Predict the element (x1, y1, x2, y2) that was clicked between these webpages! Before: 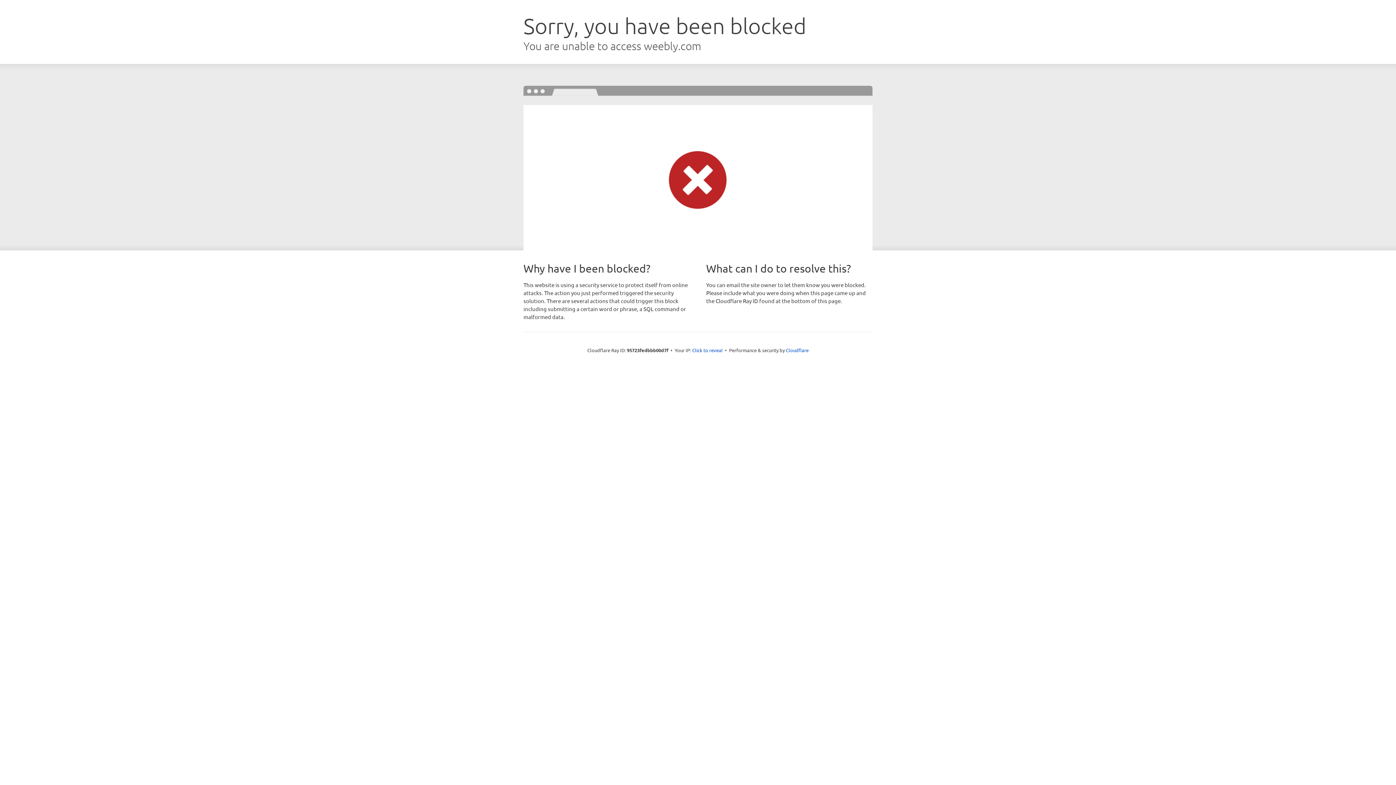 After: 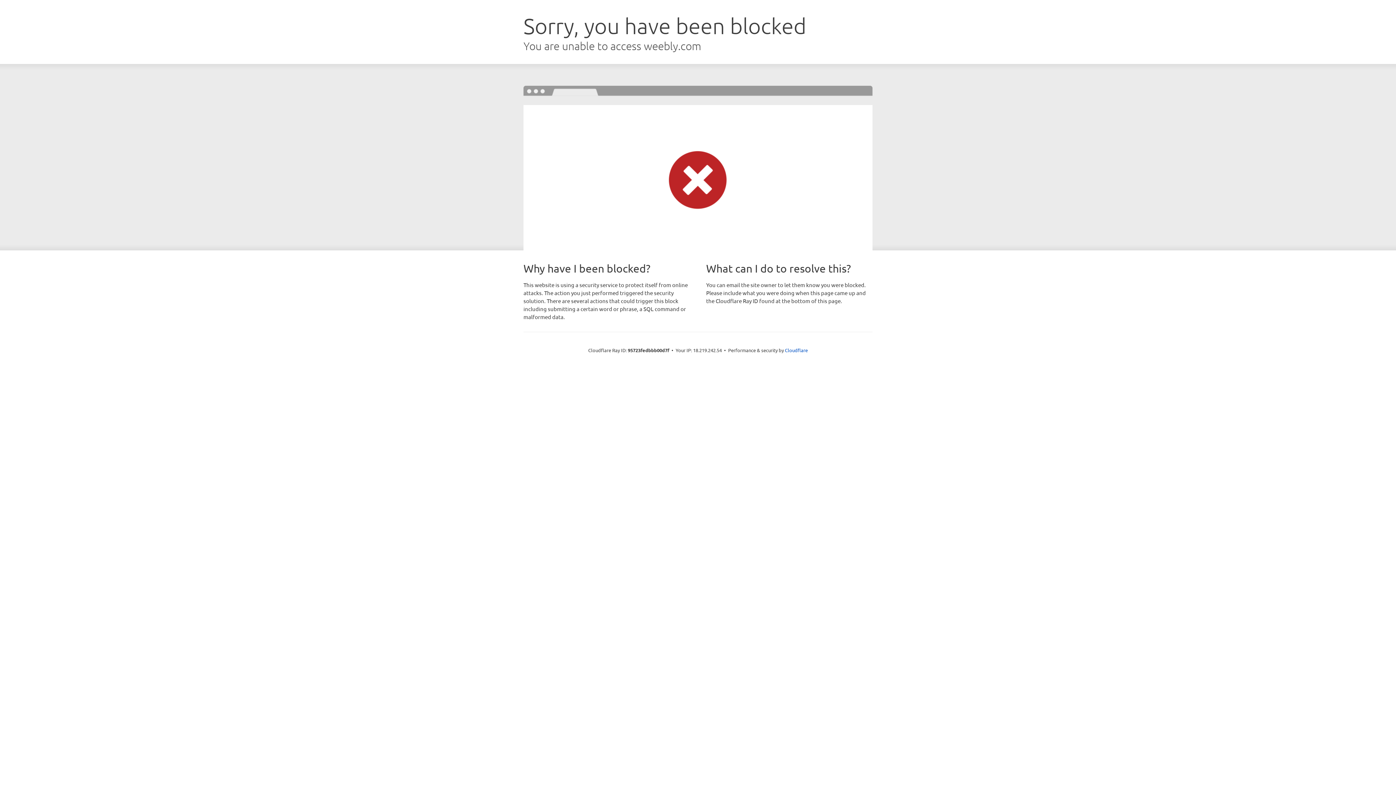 Action: label: Click to reveal bbox: (692, 346, 722, 353)